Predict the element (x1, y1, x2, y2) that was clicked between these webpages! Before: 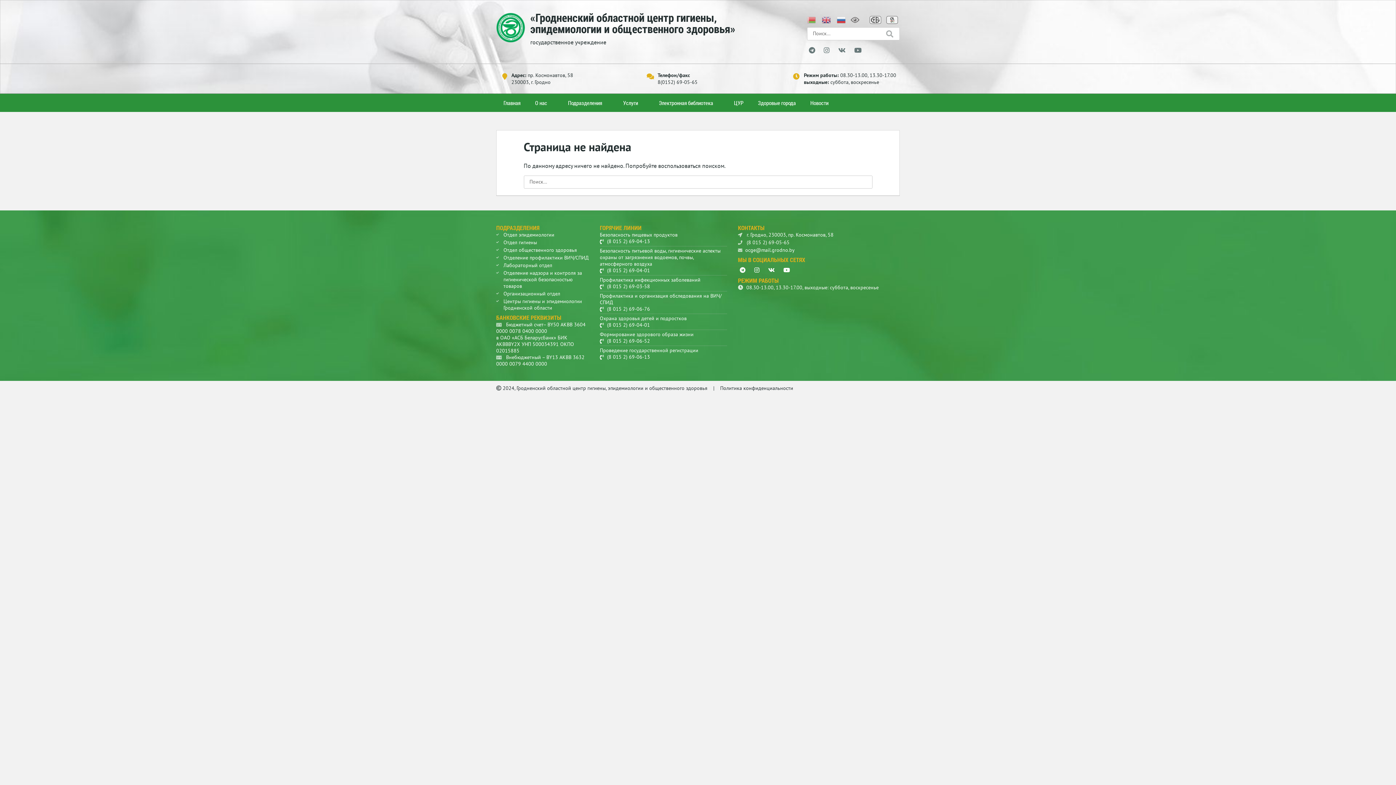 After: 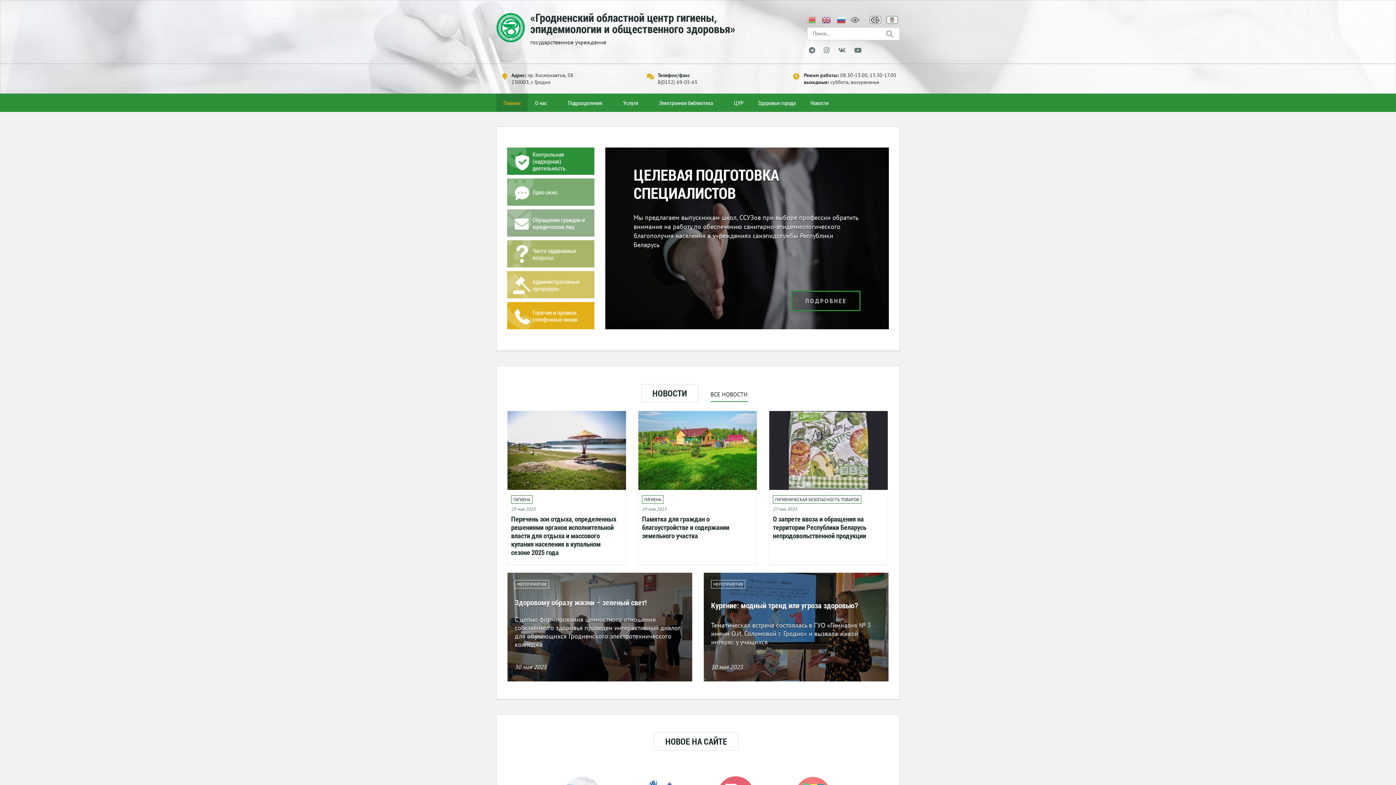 Action: bbox: (738, 231, 899, 238) label:  г. Гродно, 230003, пр. Космонавтов, 58